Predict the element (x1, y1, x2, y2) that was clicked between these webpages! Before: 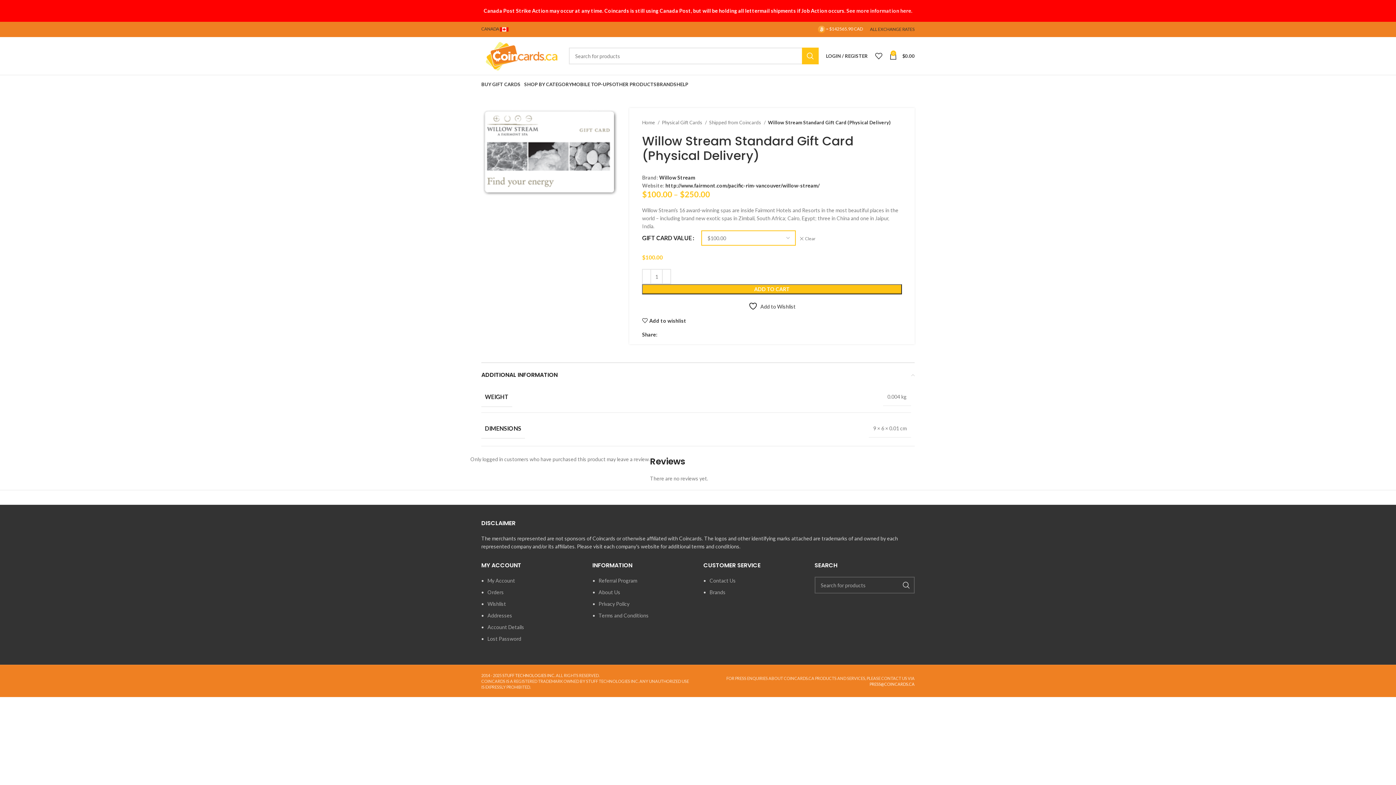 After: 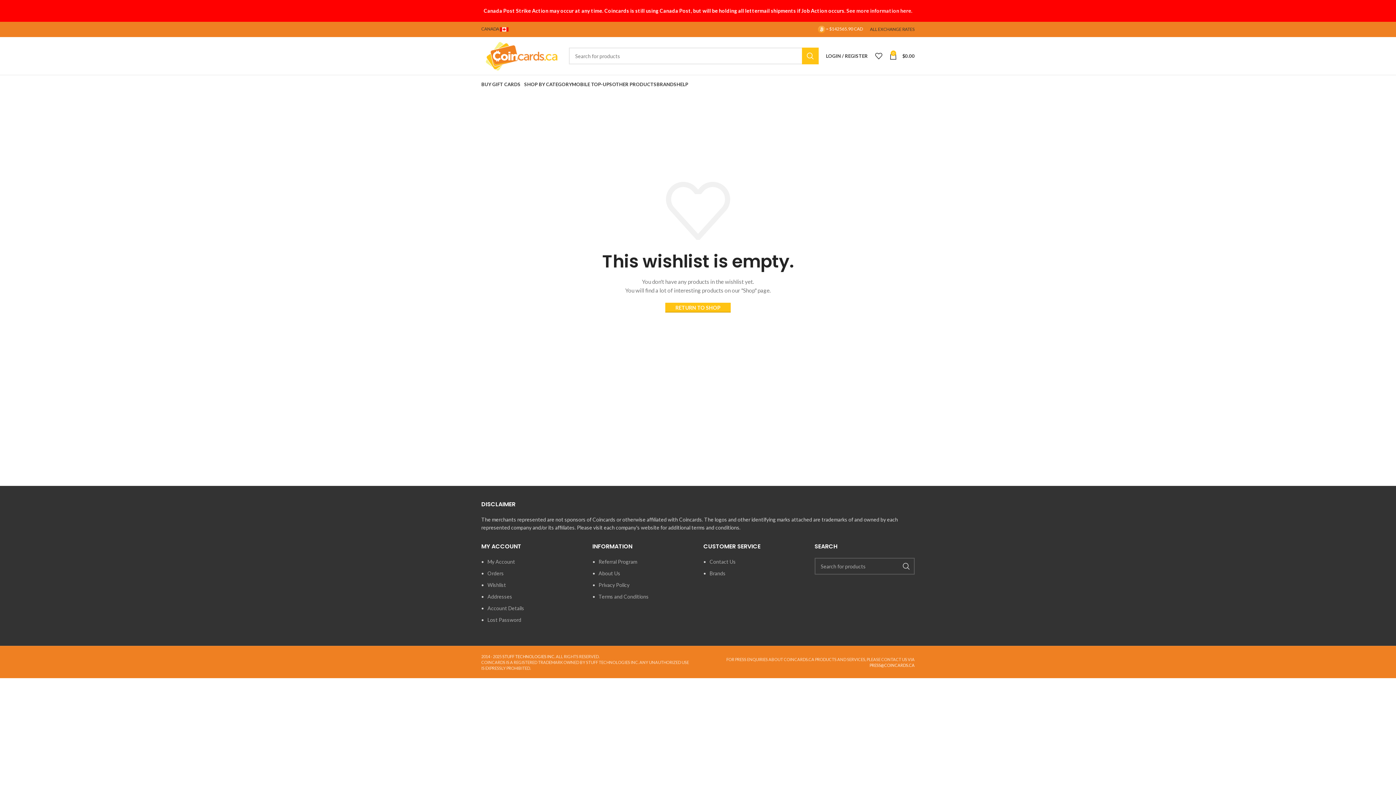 Action: bbox: (871, 48, 886, 63)